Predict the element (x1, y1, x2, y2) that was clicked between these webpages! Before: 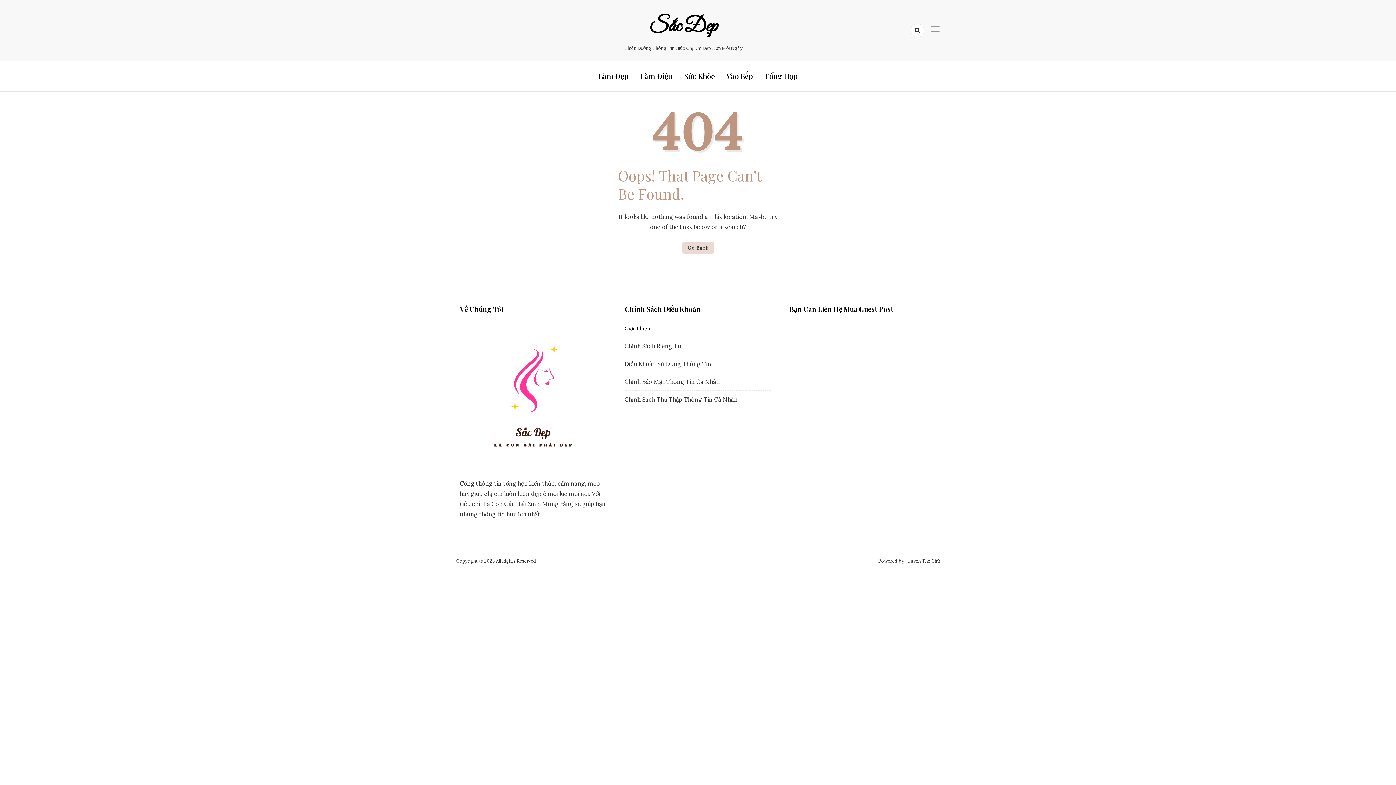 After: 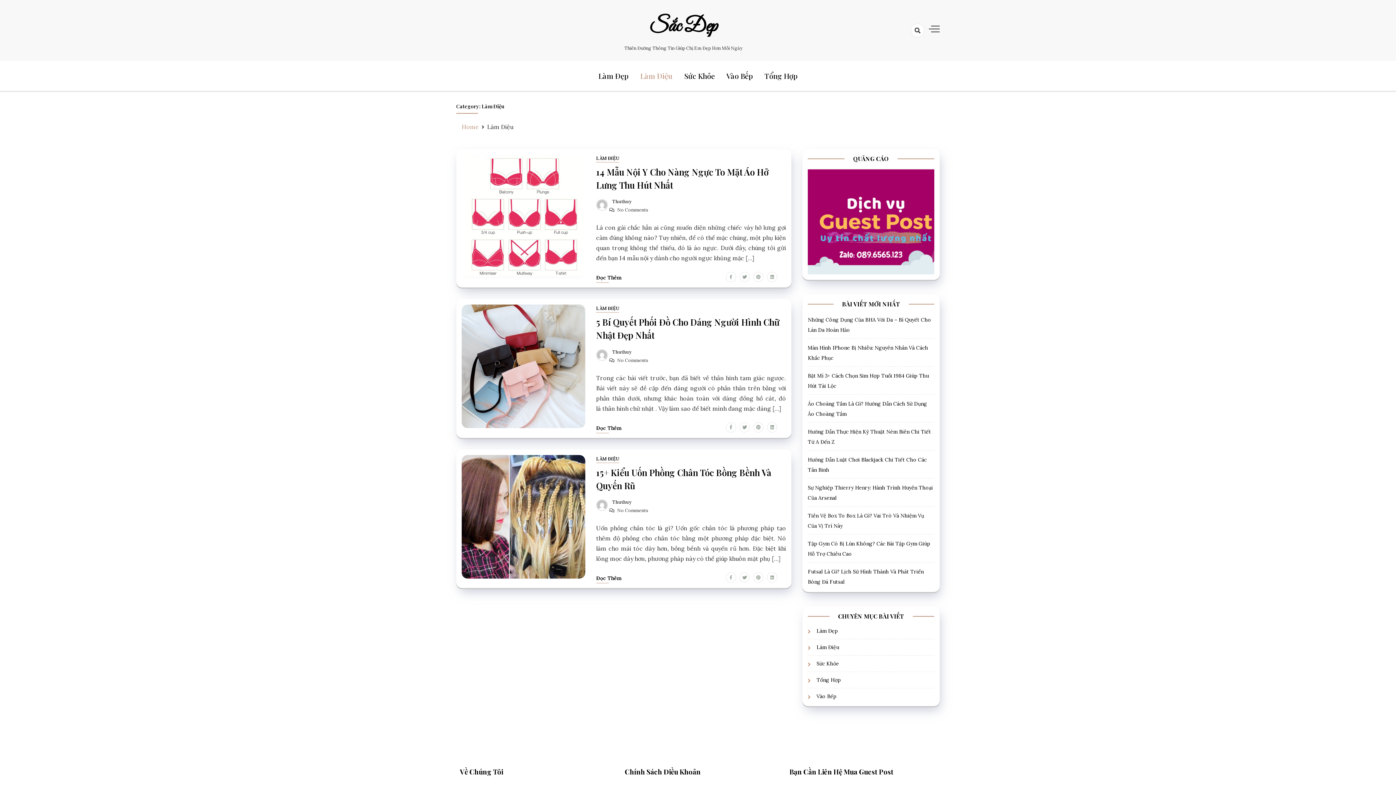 Action: label: Làm Điệu bbox: (640, 60, 672, 90)